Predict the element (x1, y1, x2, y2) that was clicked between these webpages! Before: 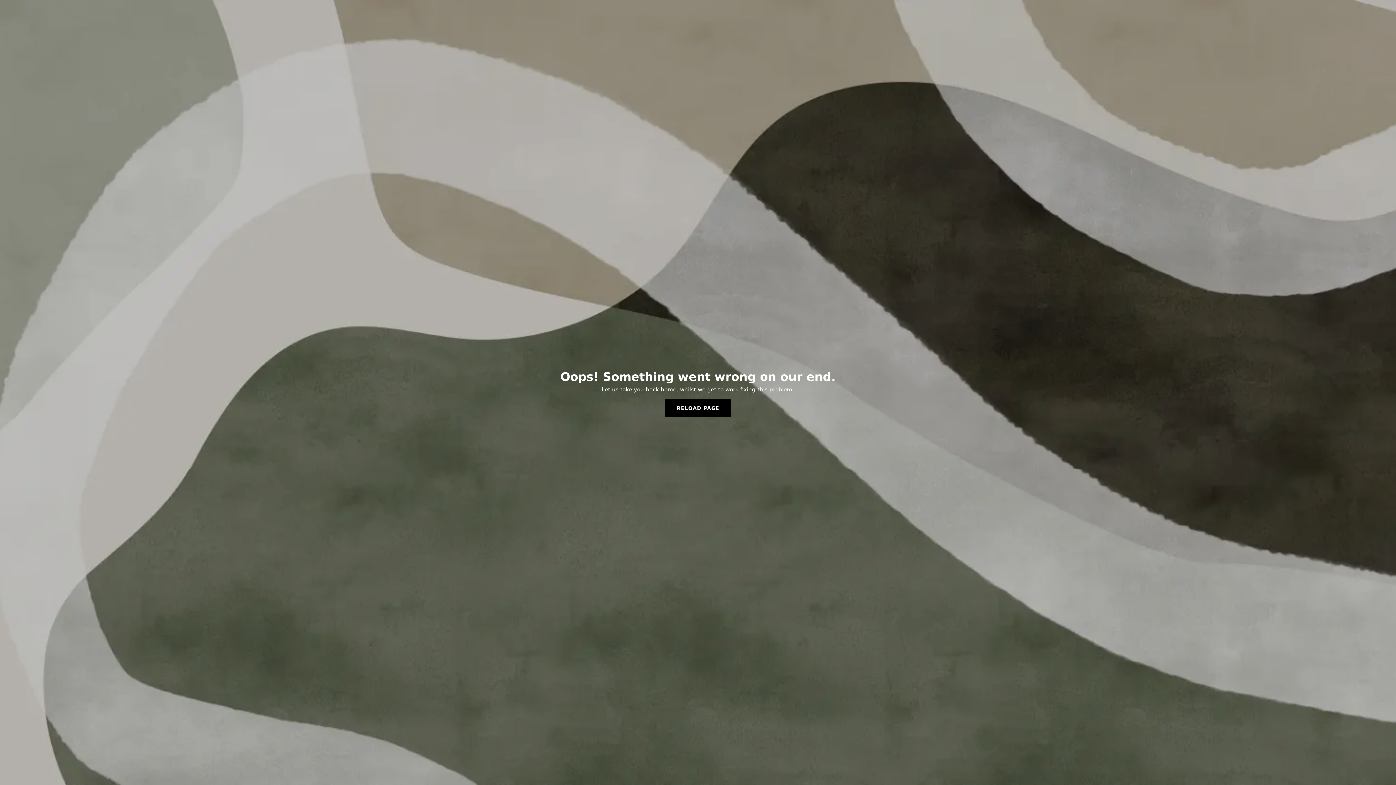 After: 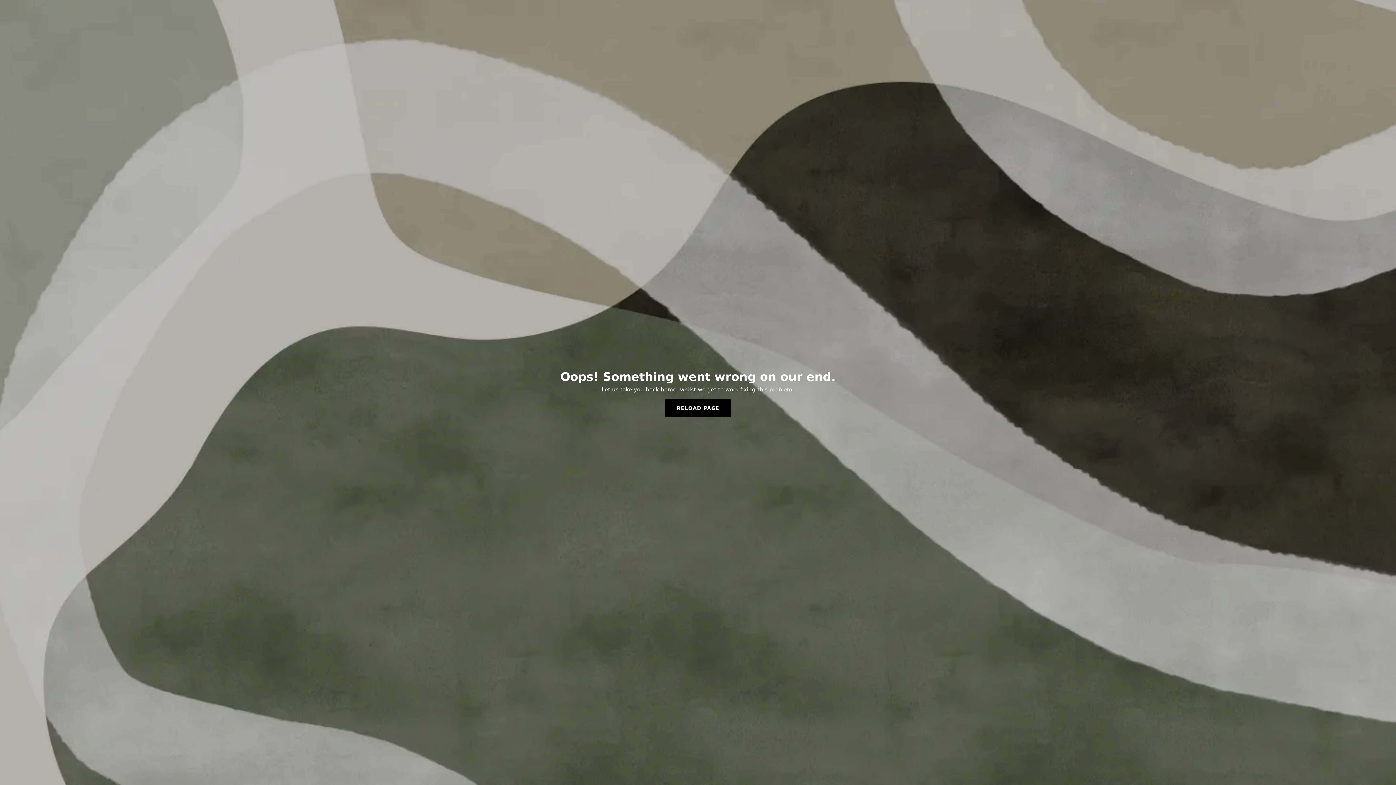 Action: bbox: (665, 399, 731, 417) label: RELOAD PAGE